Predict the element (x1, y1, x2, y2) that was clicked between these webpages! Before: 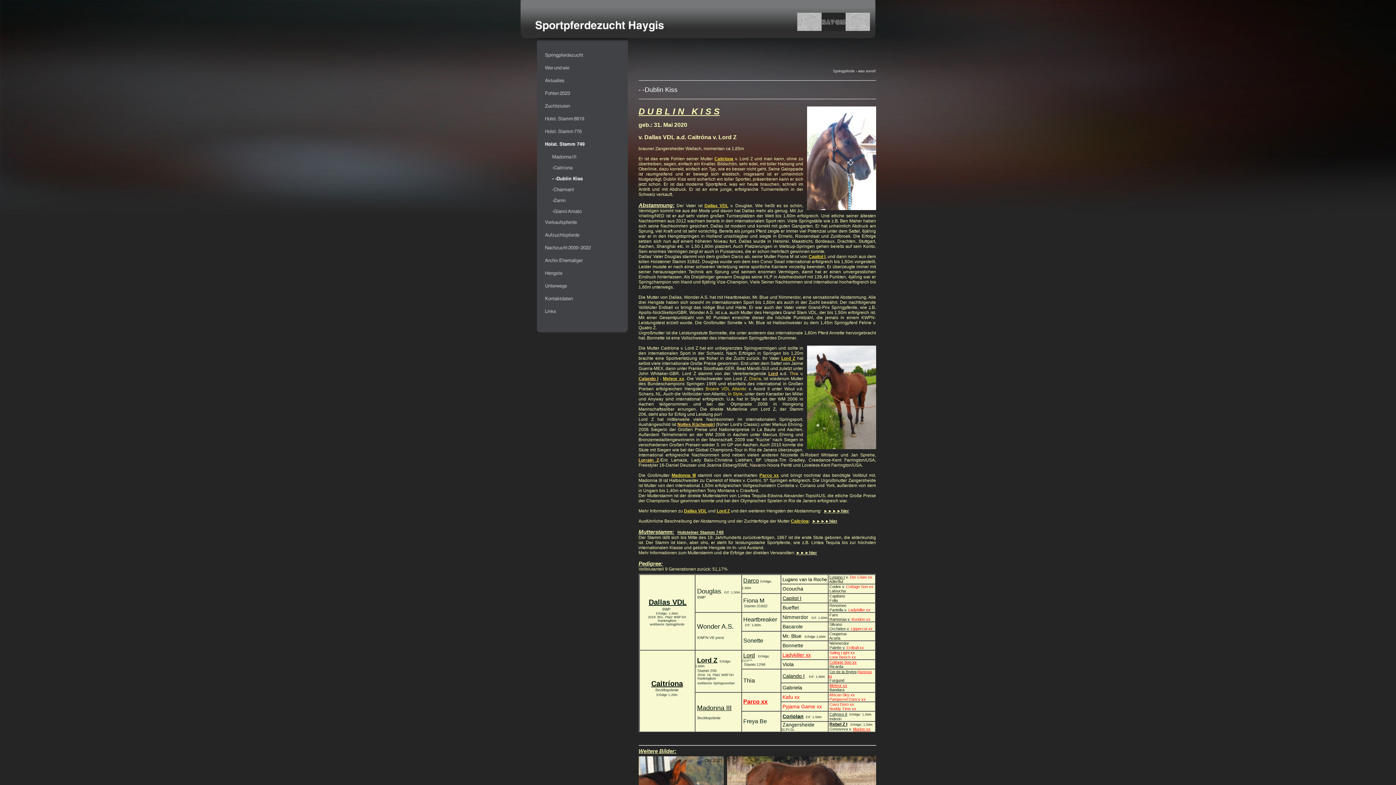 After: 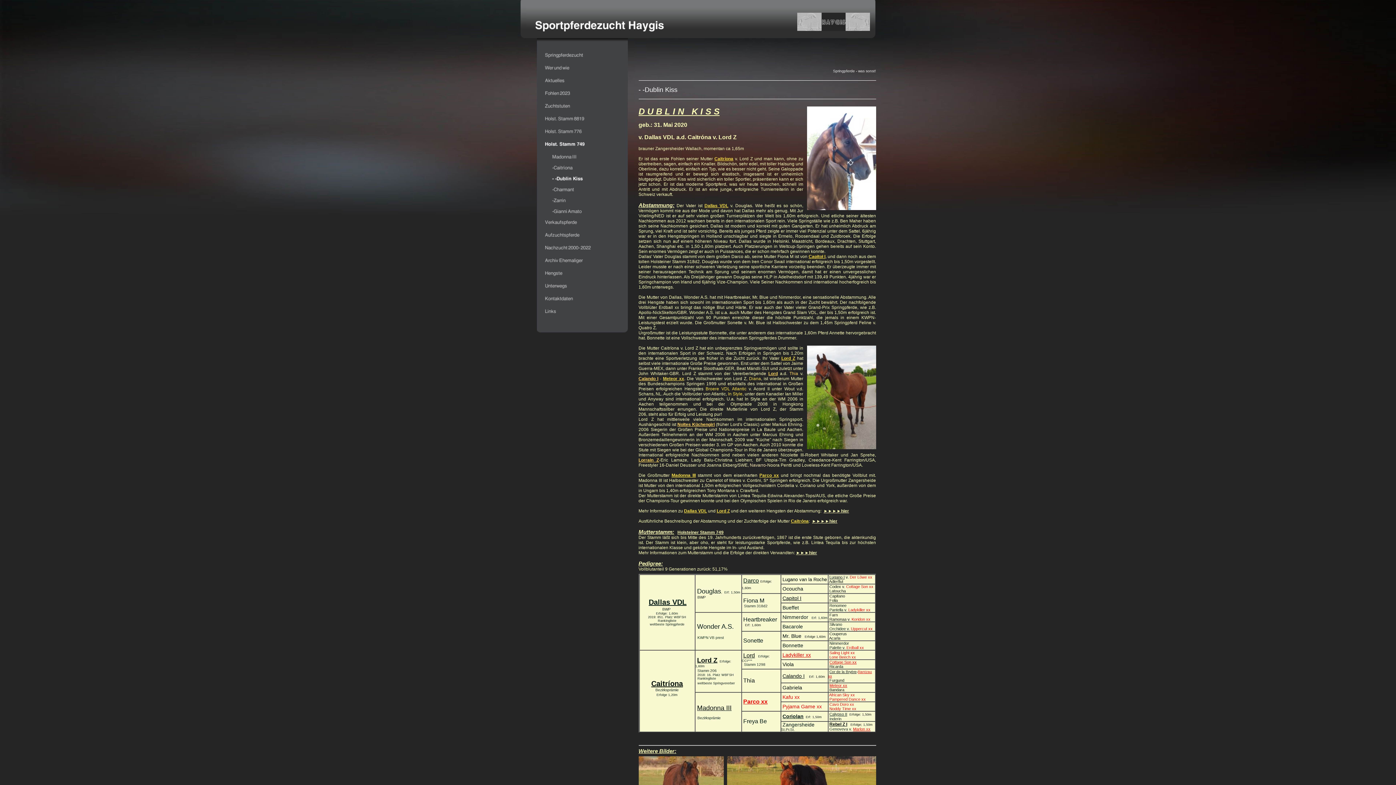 Action: label: Lord bbox: (768, 371, 778, 376)